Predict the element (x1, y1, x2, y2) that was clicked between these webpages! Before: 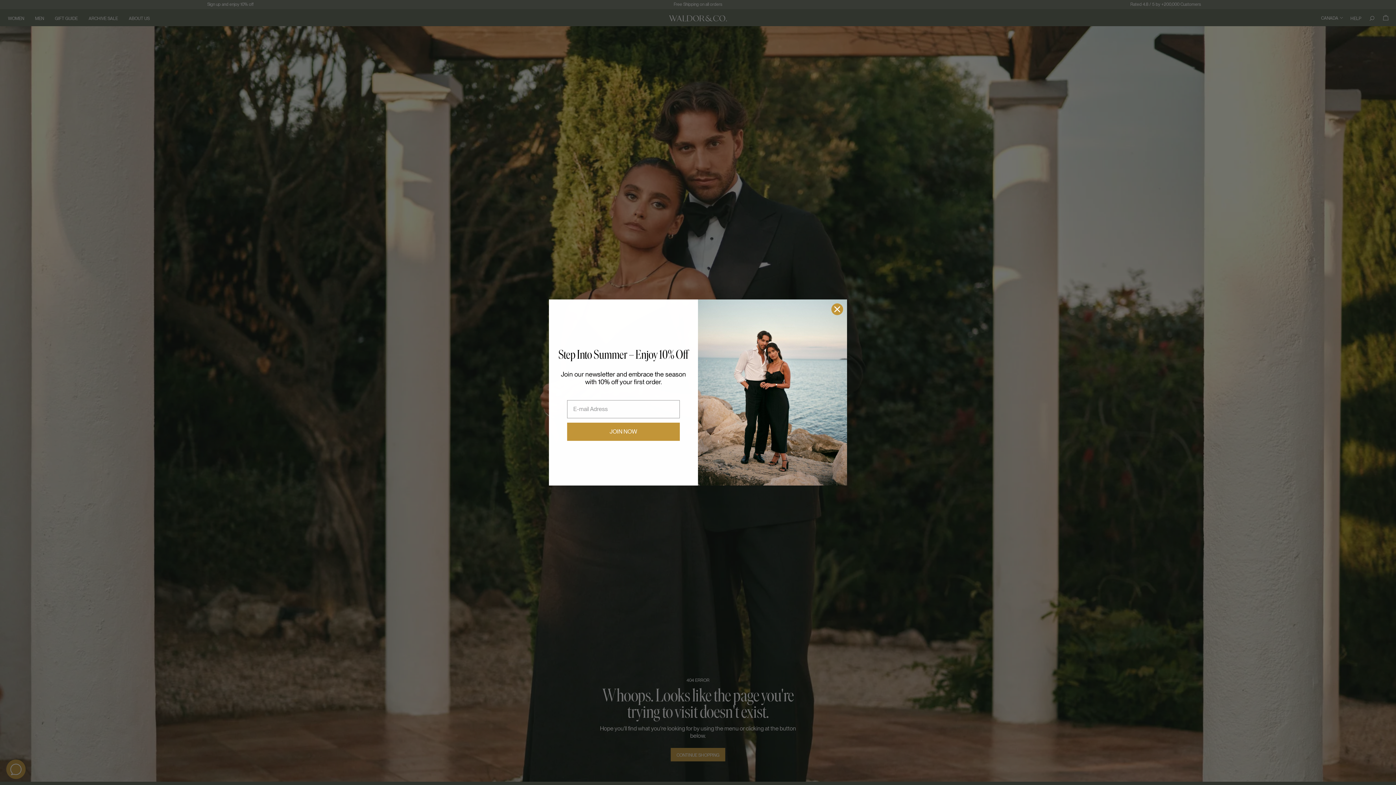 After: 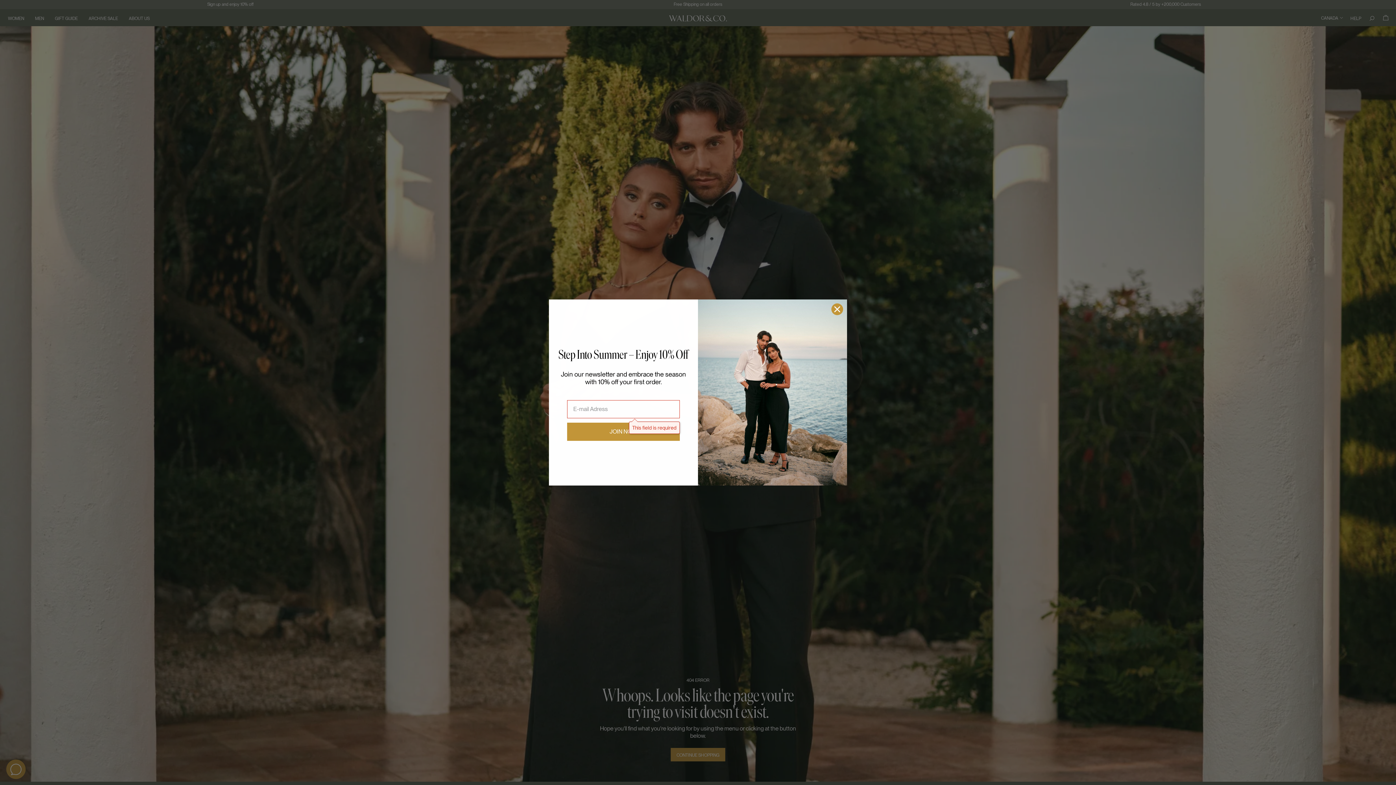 Action: label: JOIN NOW bbox: (567, 422, 680, 440)